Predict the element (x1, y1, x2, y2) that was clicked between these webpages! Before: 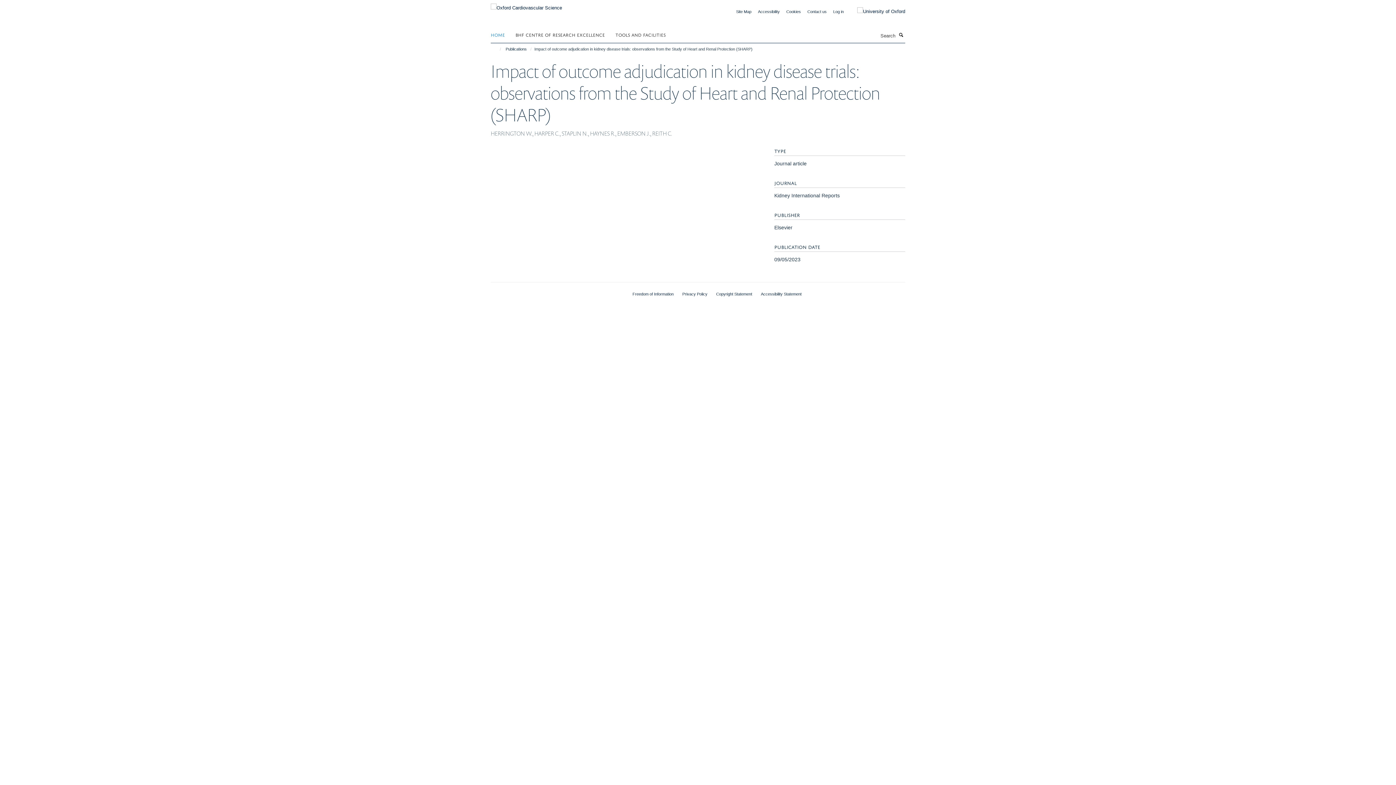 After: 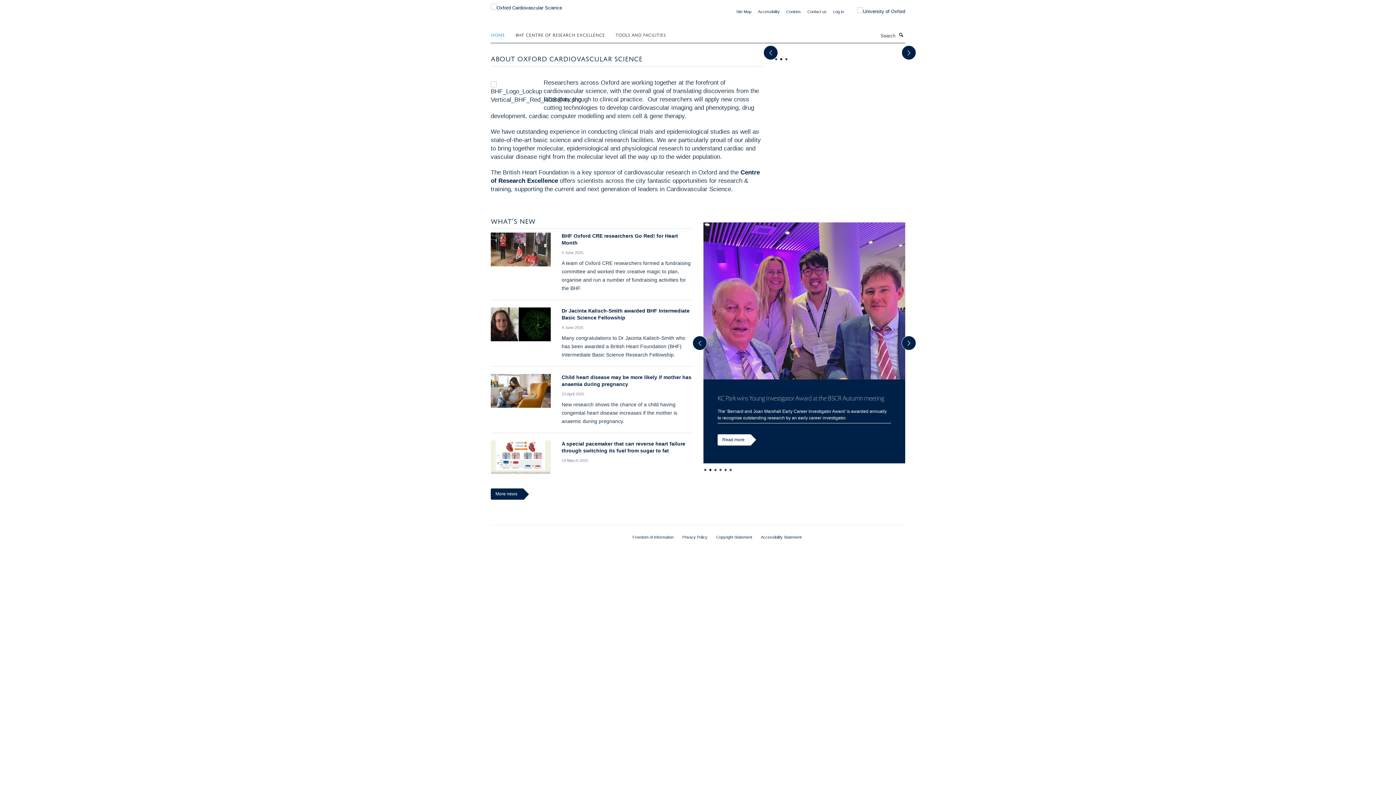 Action: bbox: (490, 2, 562, 8)